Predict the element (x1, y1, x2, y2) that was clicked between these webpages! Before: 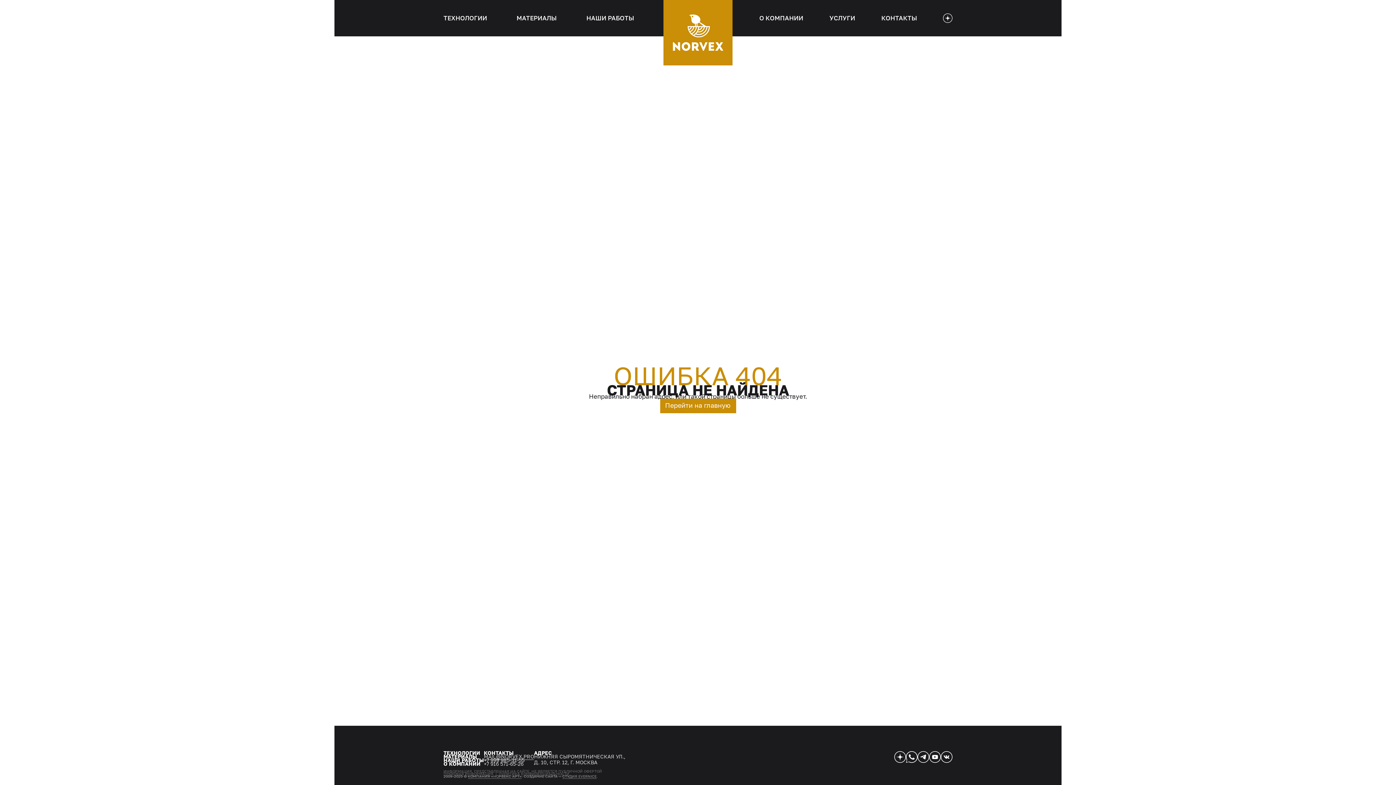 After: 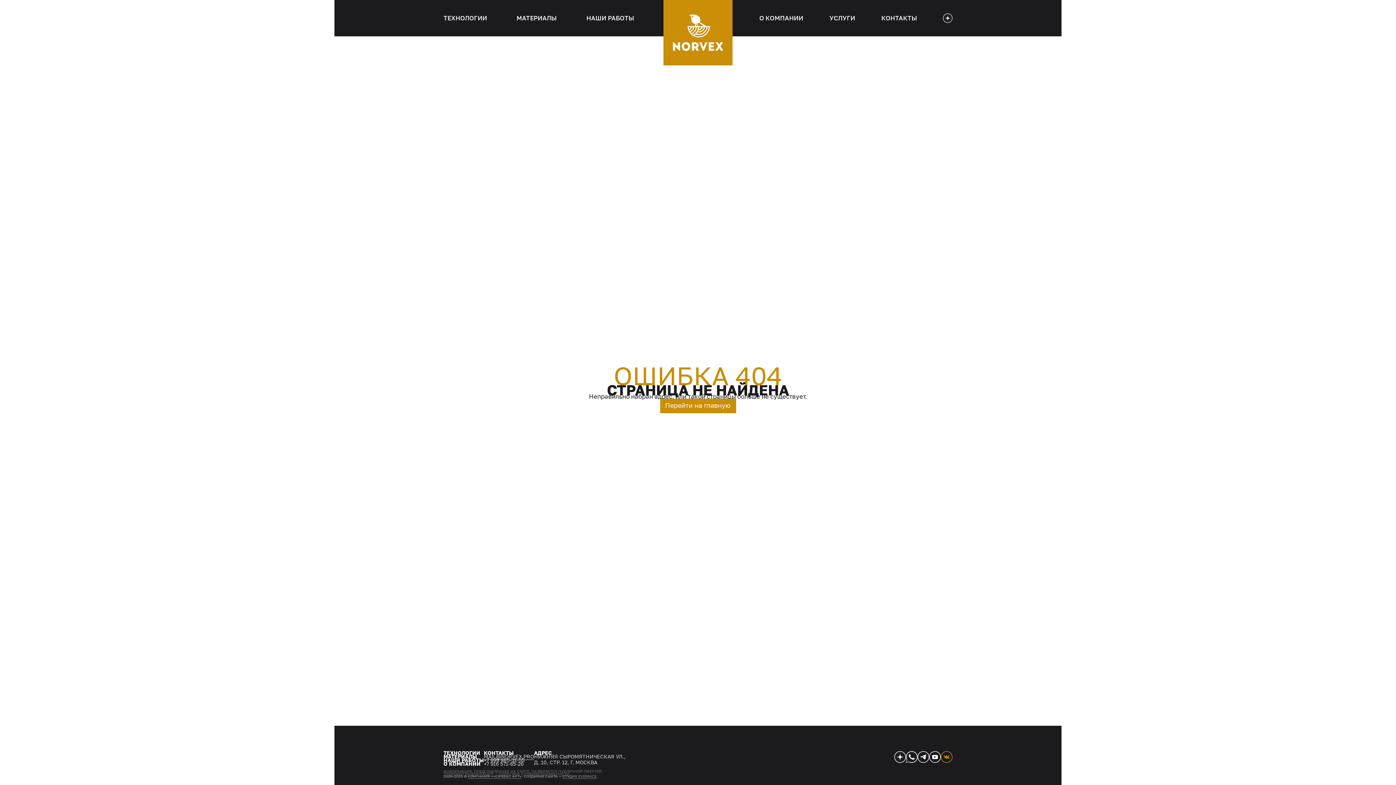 Action: bbox: (941, 751, 952, 763)